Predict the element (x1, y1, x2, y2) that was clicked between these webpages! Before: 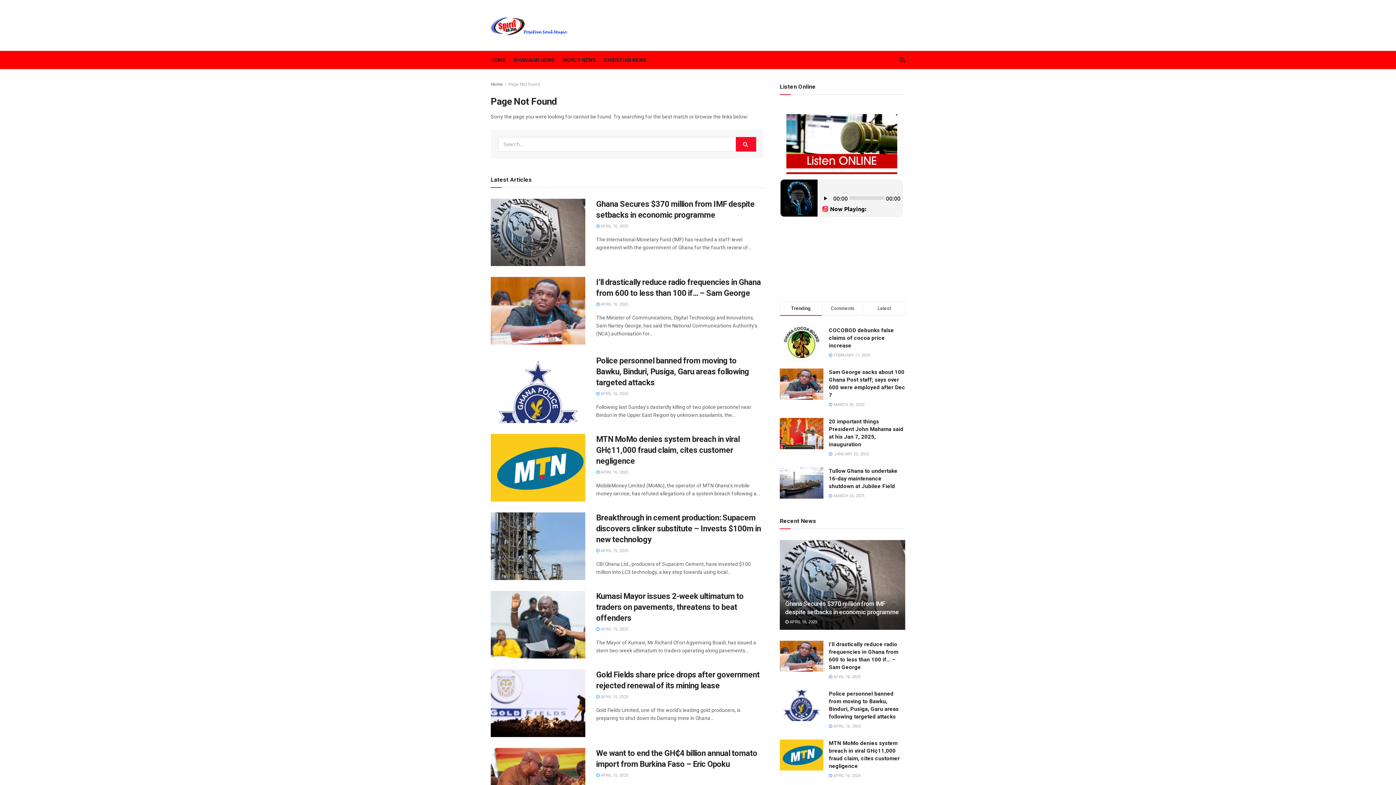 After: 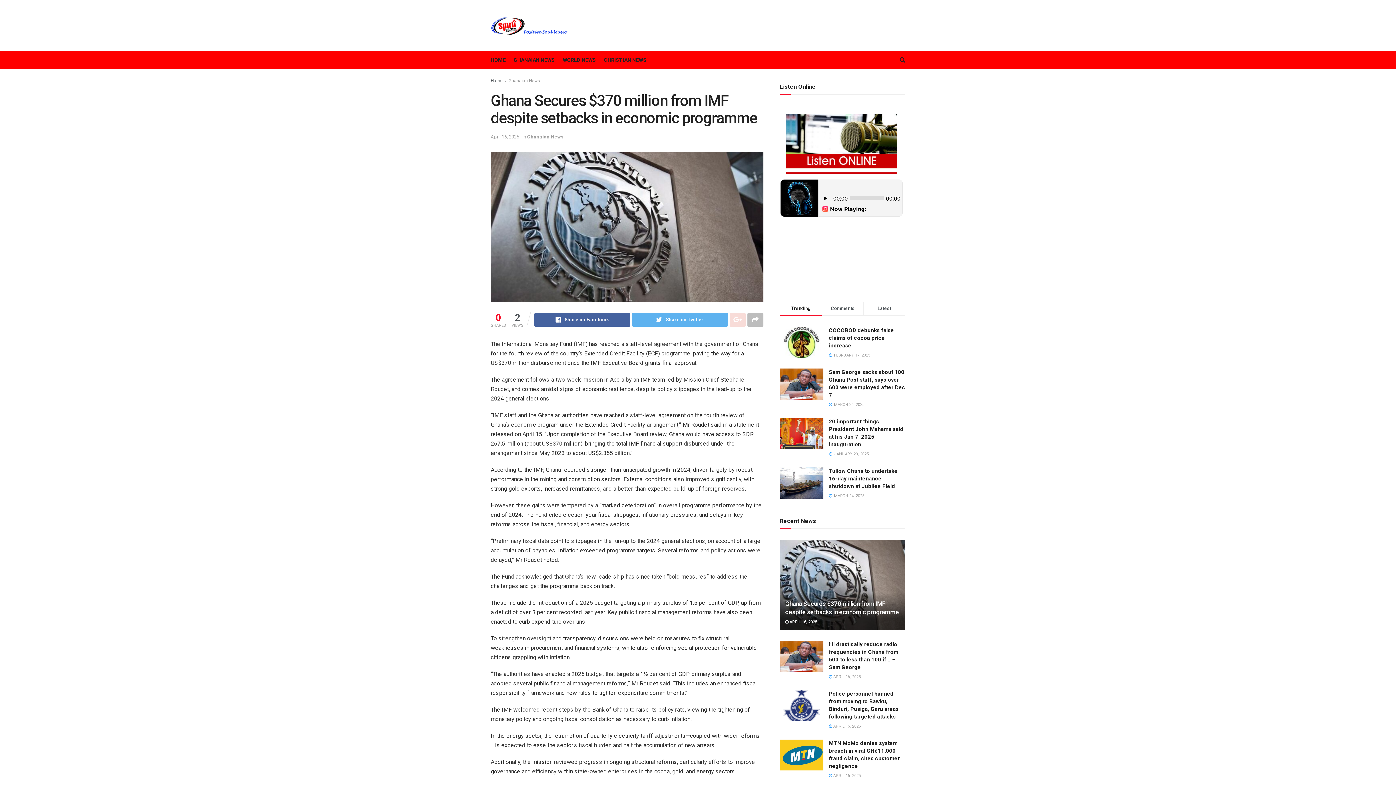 Action: bbox: (596, 223, 628, 228) label:  APRIL 16, 2025